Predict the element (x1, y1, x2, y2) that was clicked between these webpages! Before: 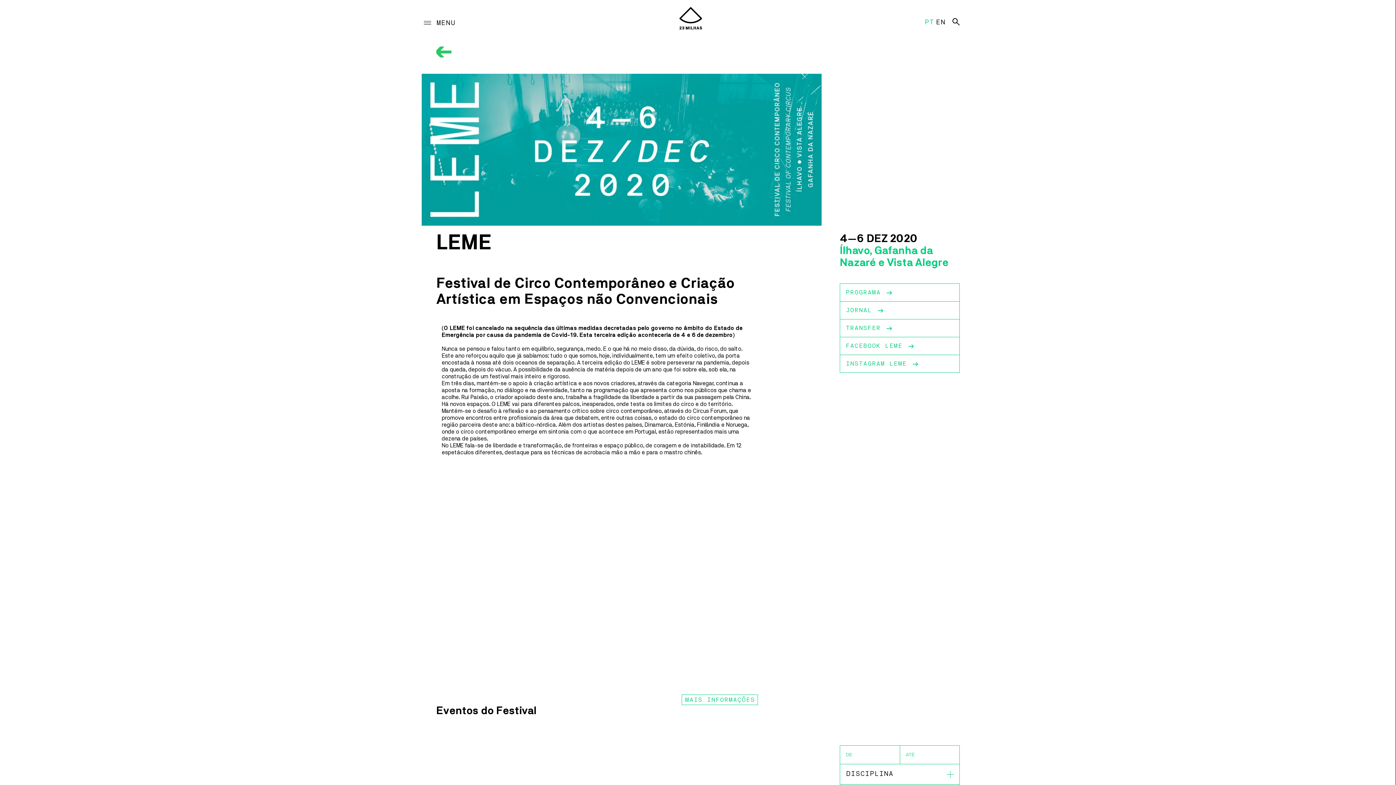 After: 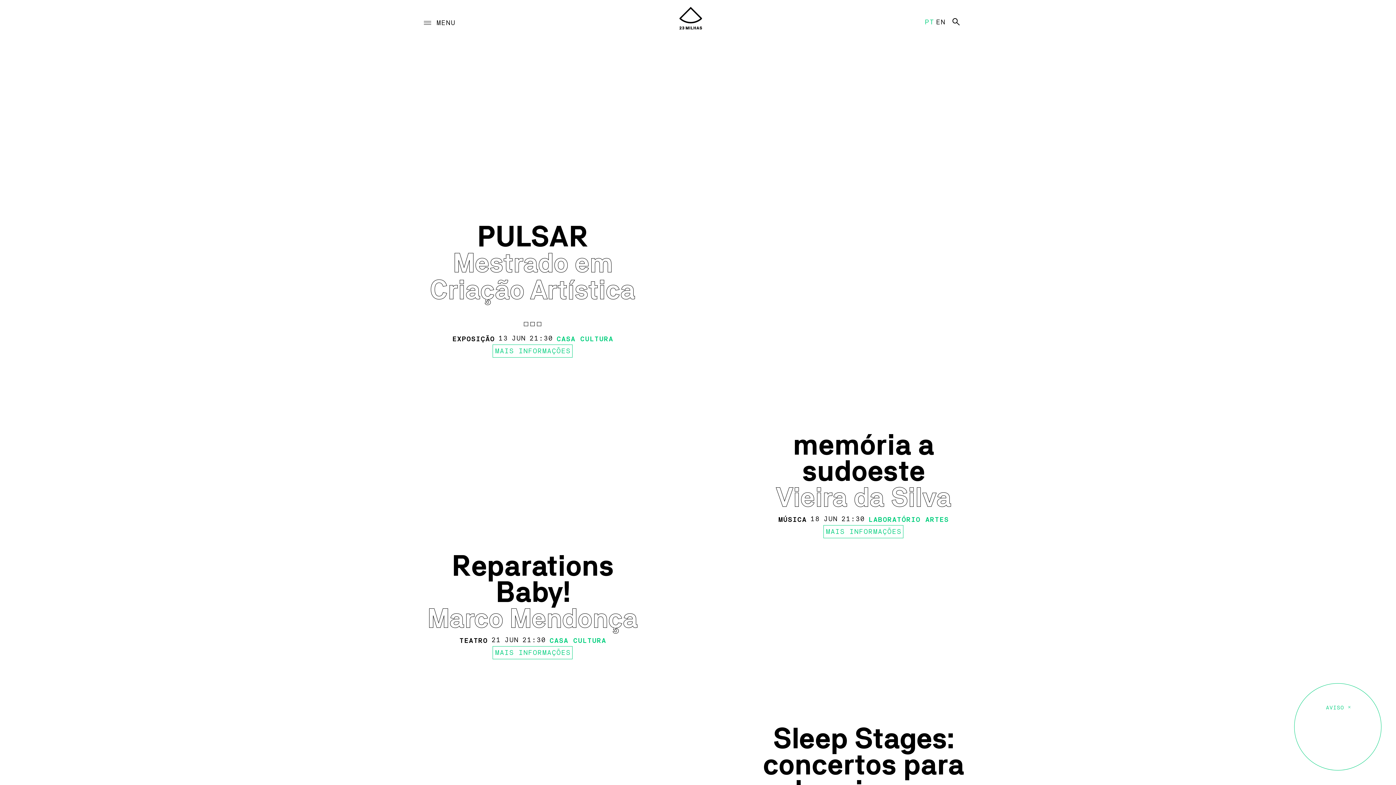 Action: bbox: (672, 6, 709, 29)